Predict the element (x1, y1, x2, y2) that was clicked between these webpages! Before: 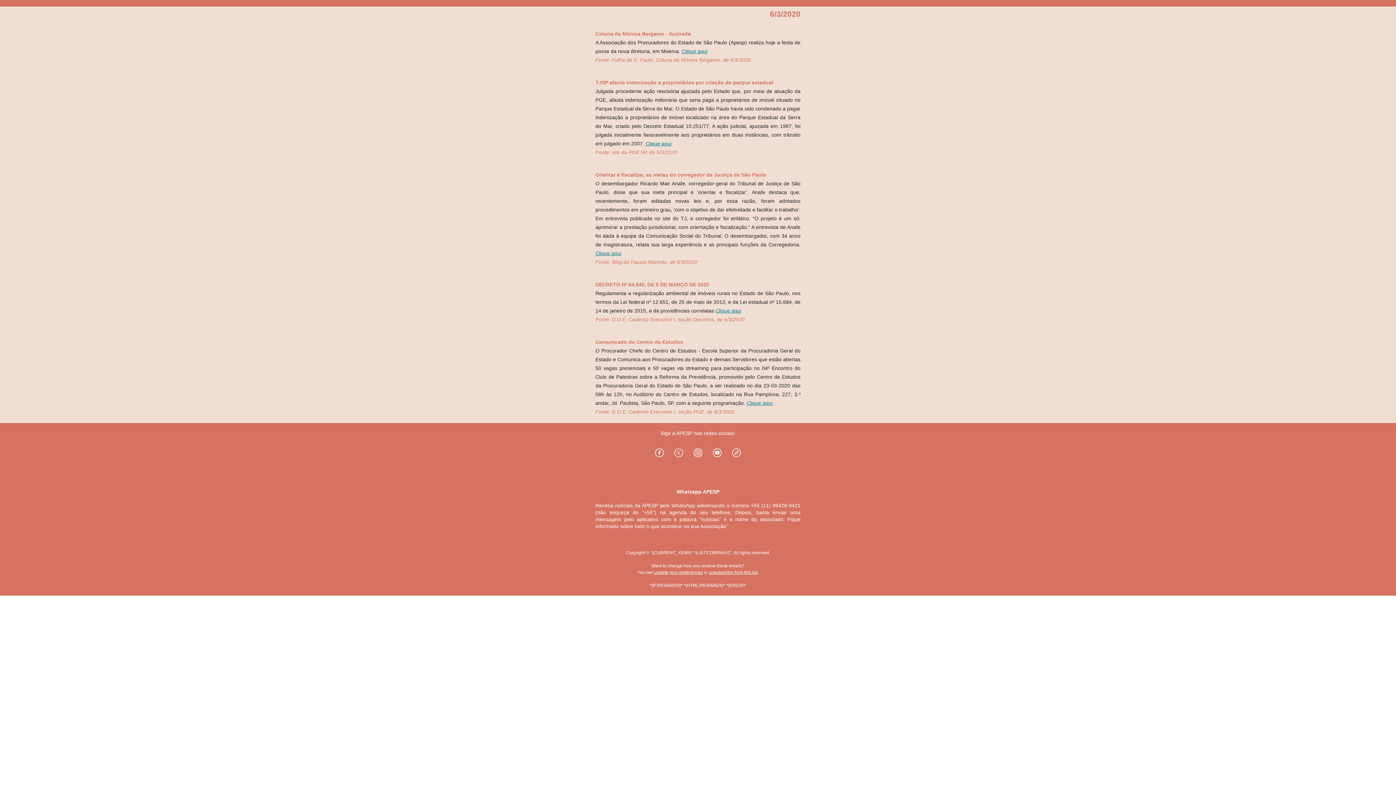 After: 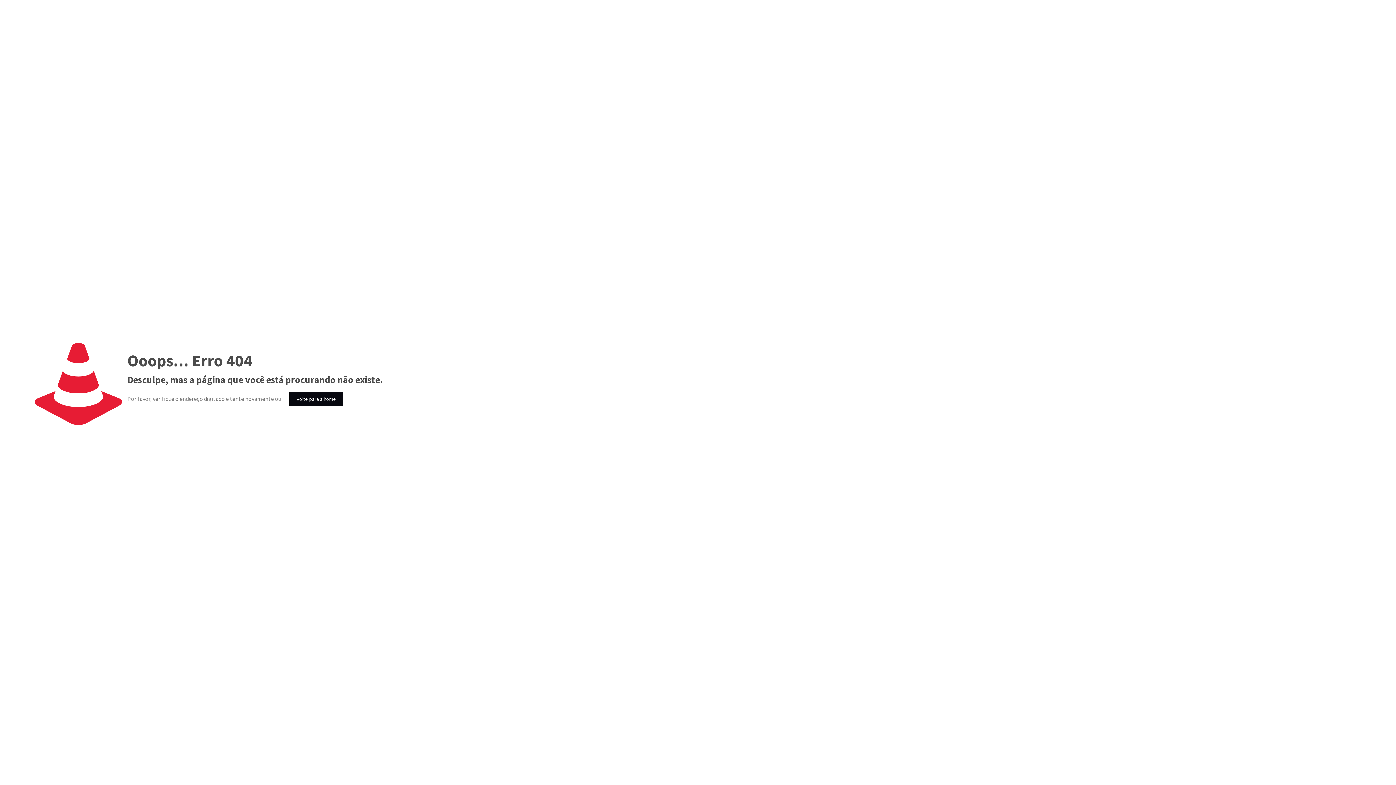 Action: bbox: (709, 570, 757, 575) label: unsubscribe from this list